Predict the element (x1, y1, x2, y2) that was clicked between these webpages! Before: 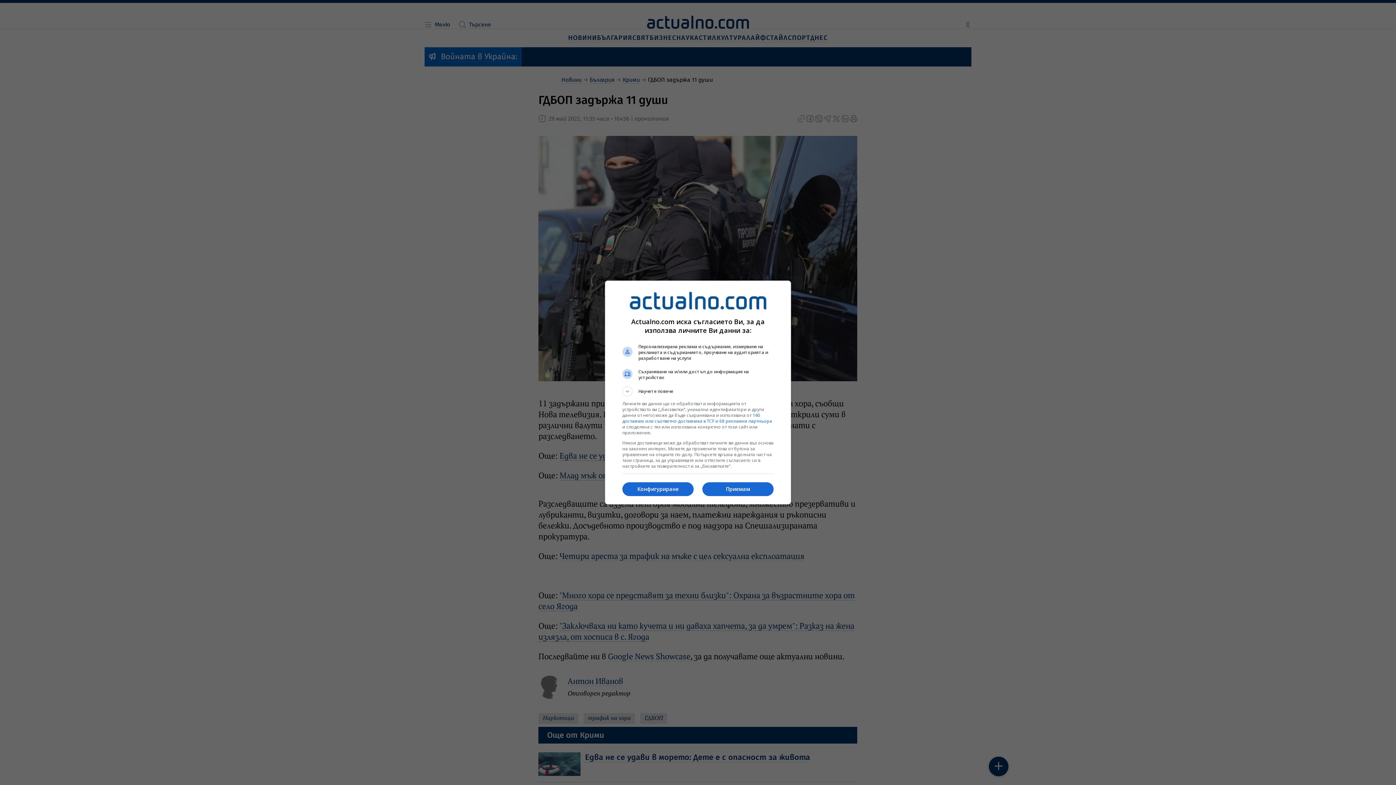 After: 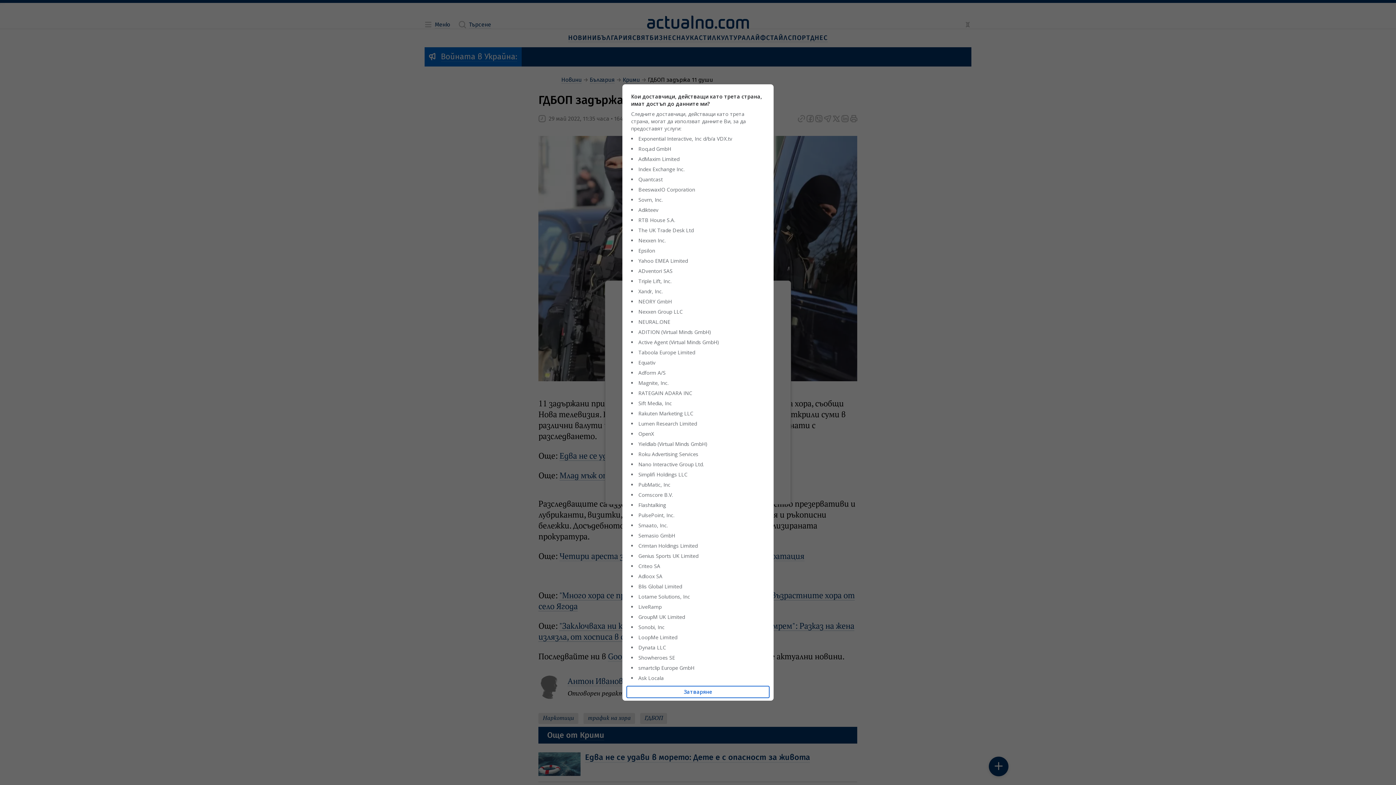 Action: label: 140 доставчик или съответно доставчика в TCF и 68 рекламни партньора bbox: (622, 412, 772, 424)